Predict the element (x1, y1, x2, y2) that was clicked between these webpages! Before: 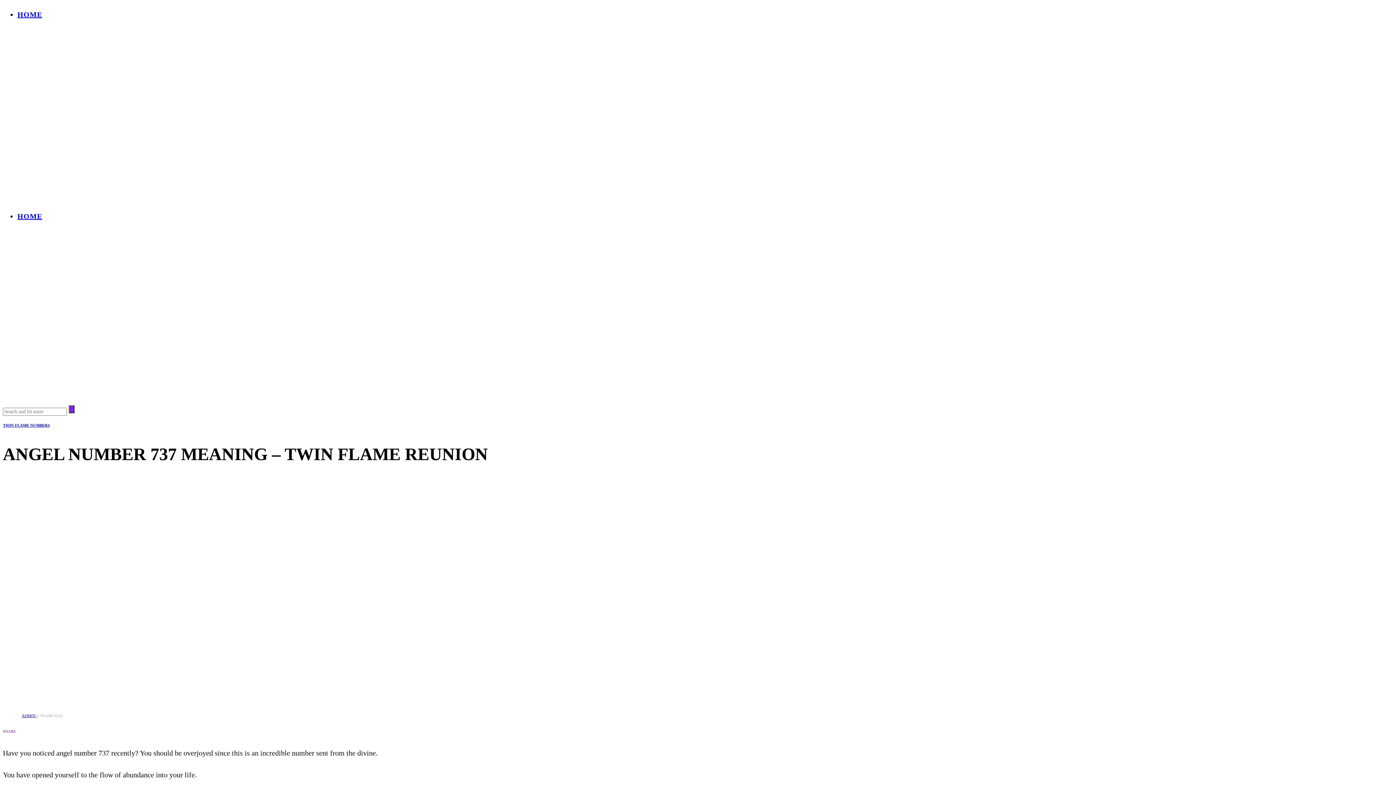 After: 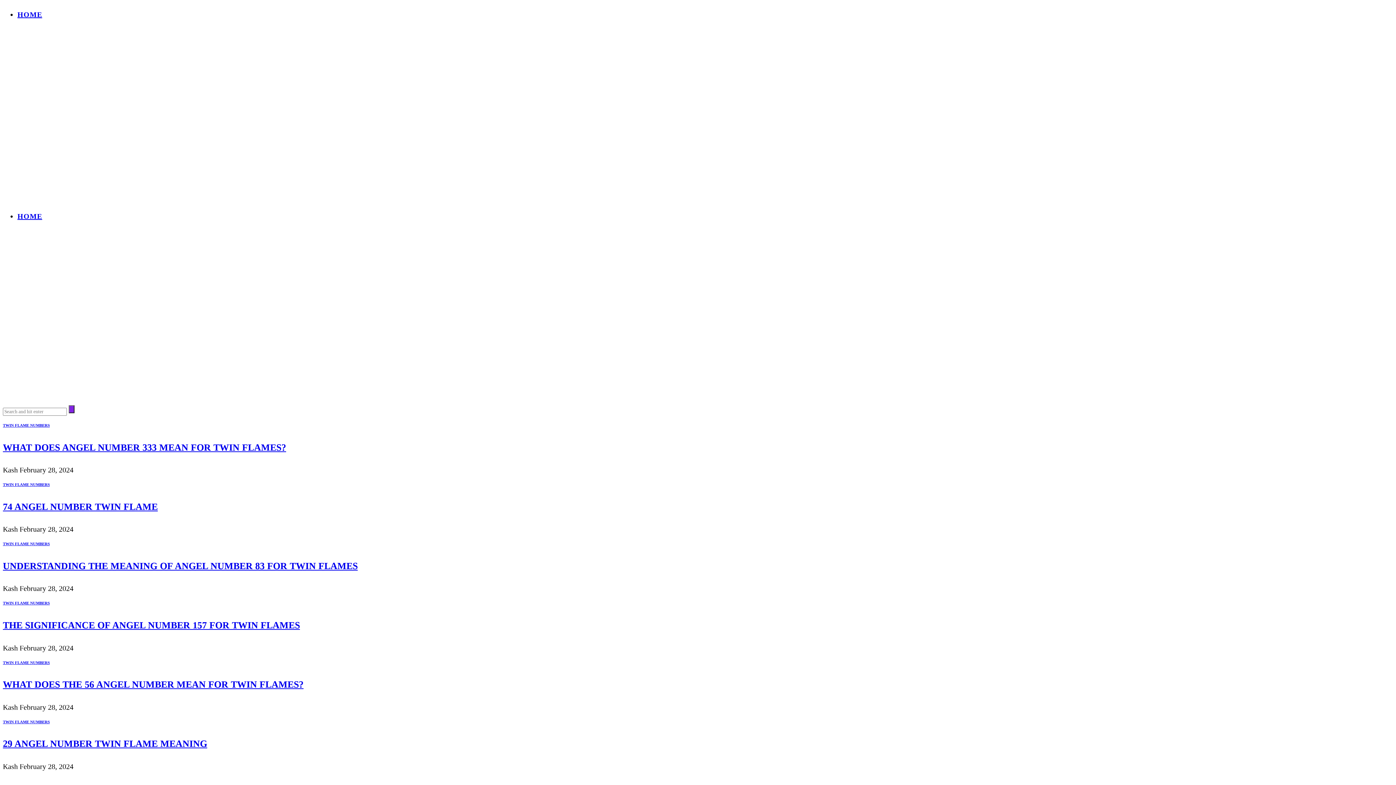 Action: bbox: (2, 186, 293, 194)